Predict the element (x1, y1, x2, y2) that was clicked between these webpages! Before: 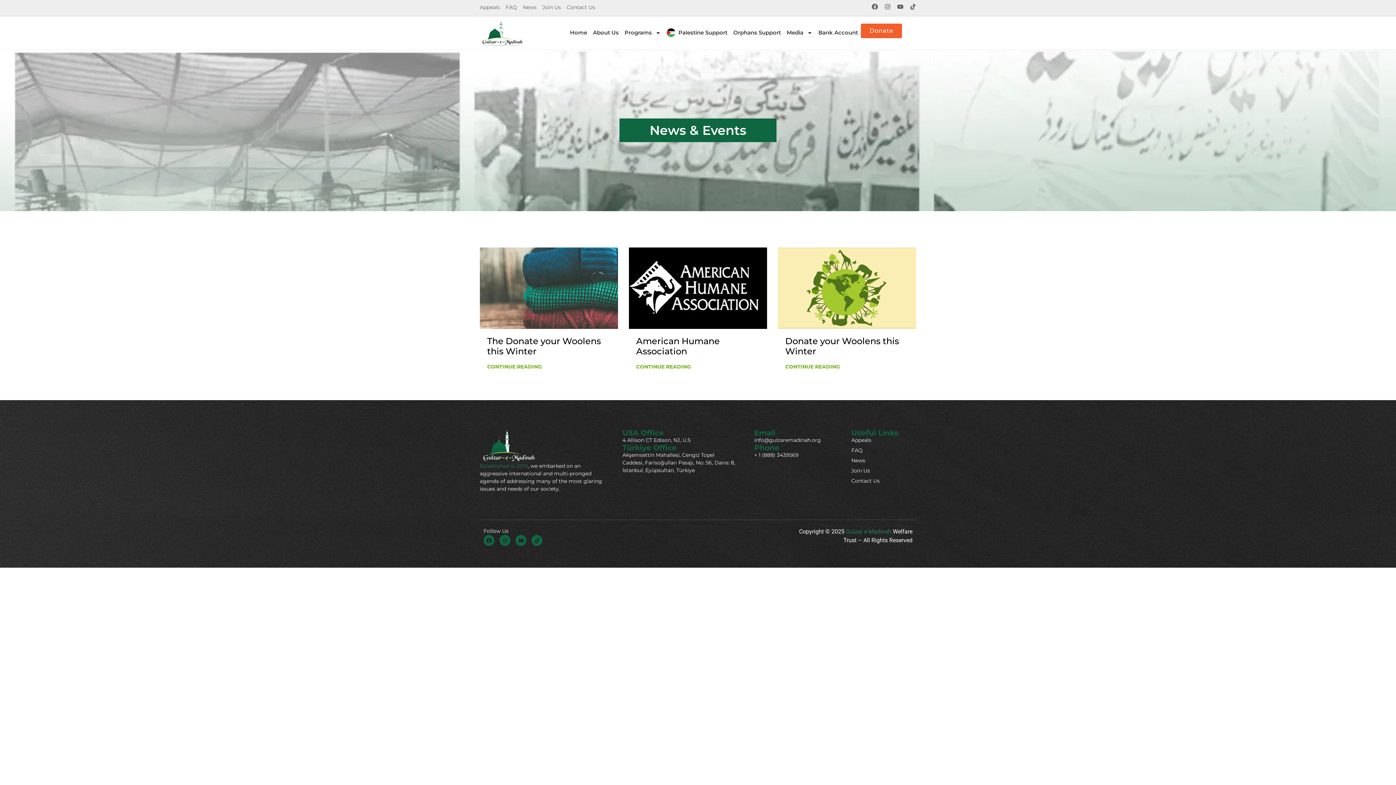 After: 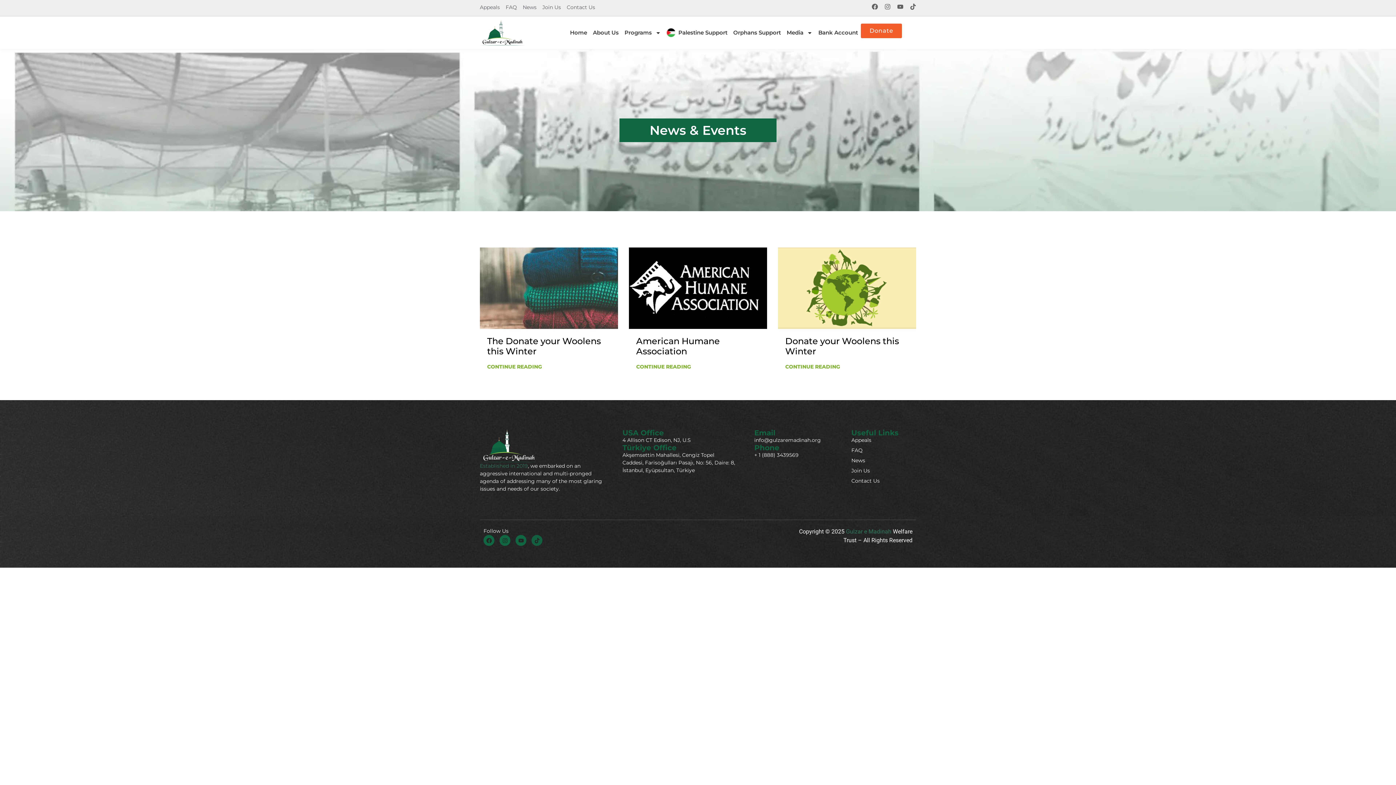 Action: bbox: (531, 535, 542, 546) label: Tiktok